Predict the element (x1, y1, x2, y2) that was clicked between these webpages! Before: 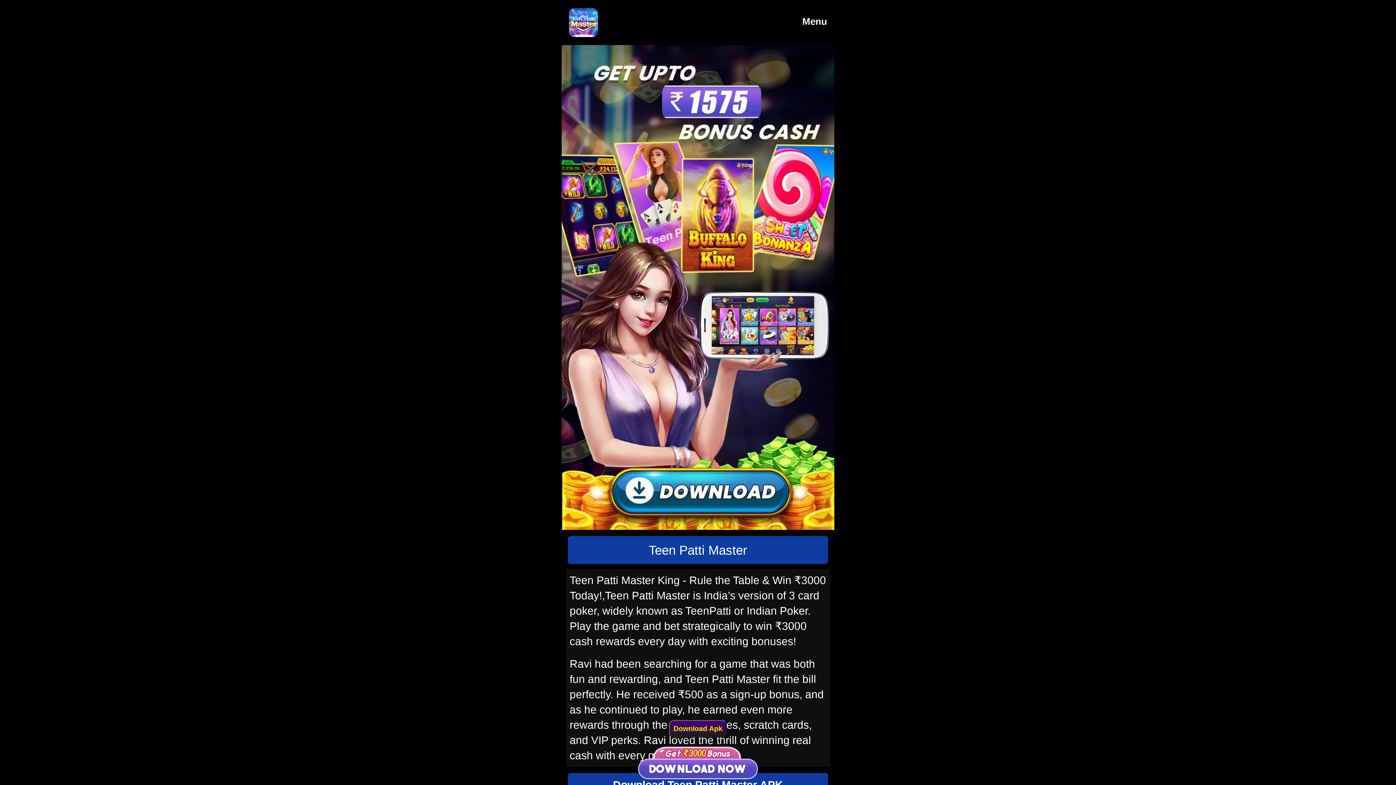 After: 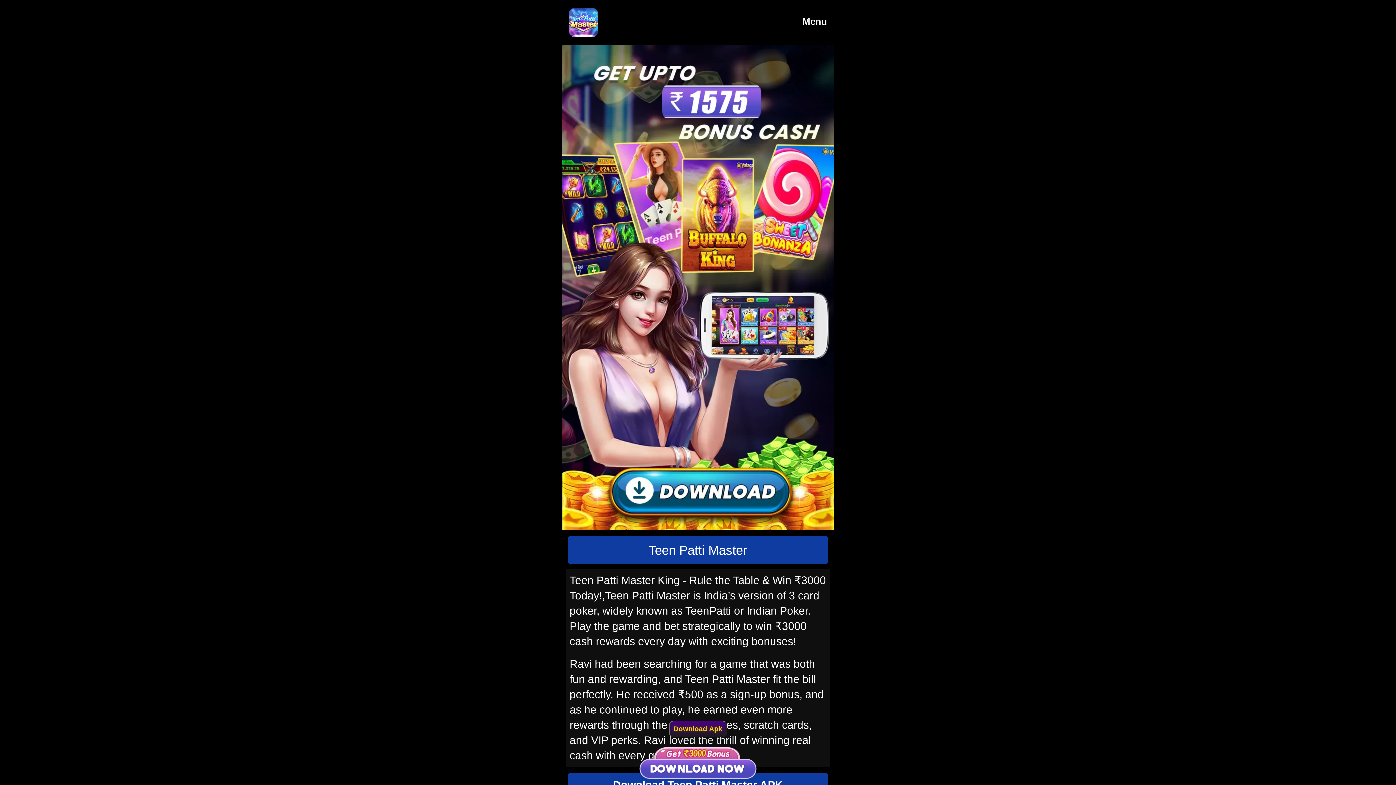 Action: bbox: (569, 8, 598, 37)